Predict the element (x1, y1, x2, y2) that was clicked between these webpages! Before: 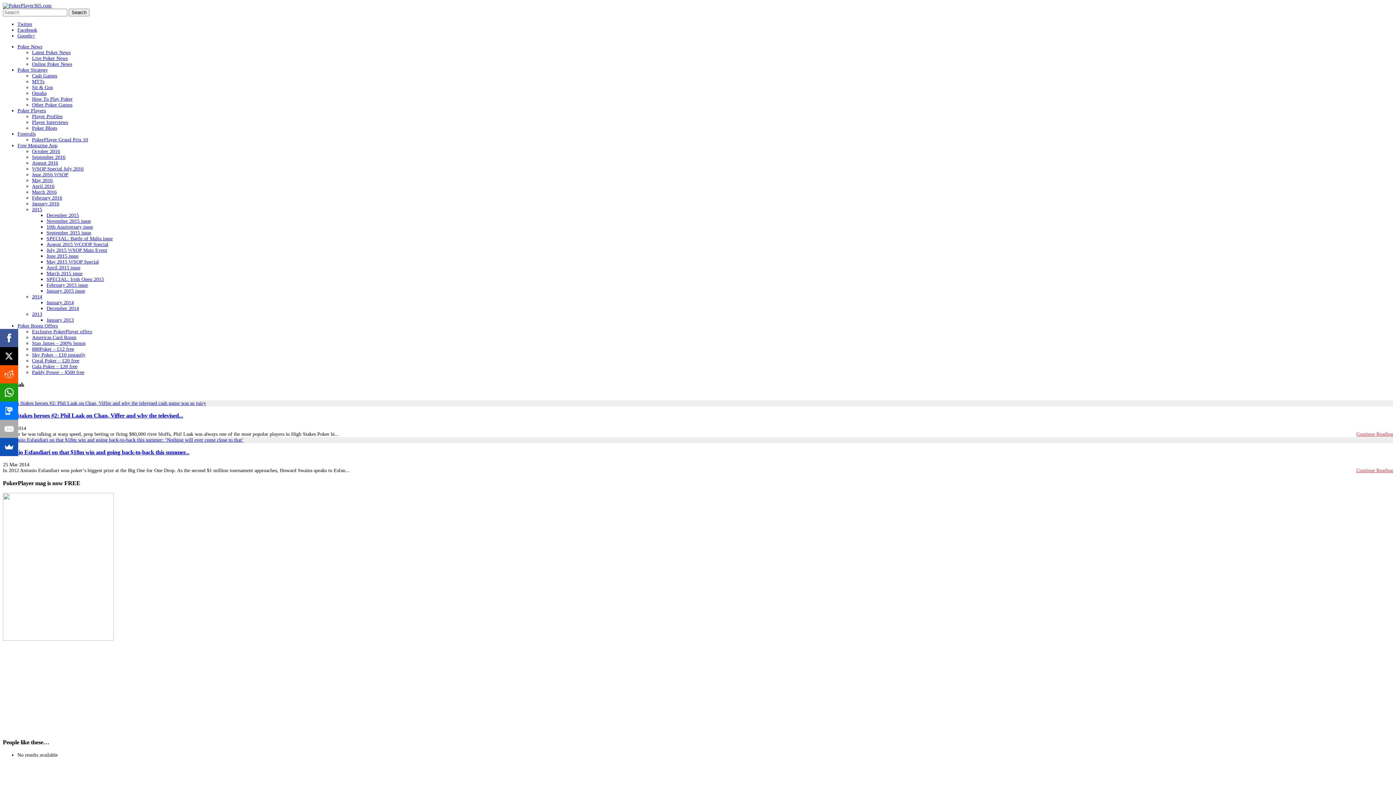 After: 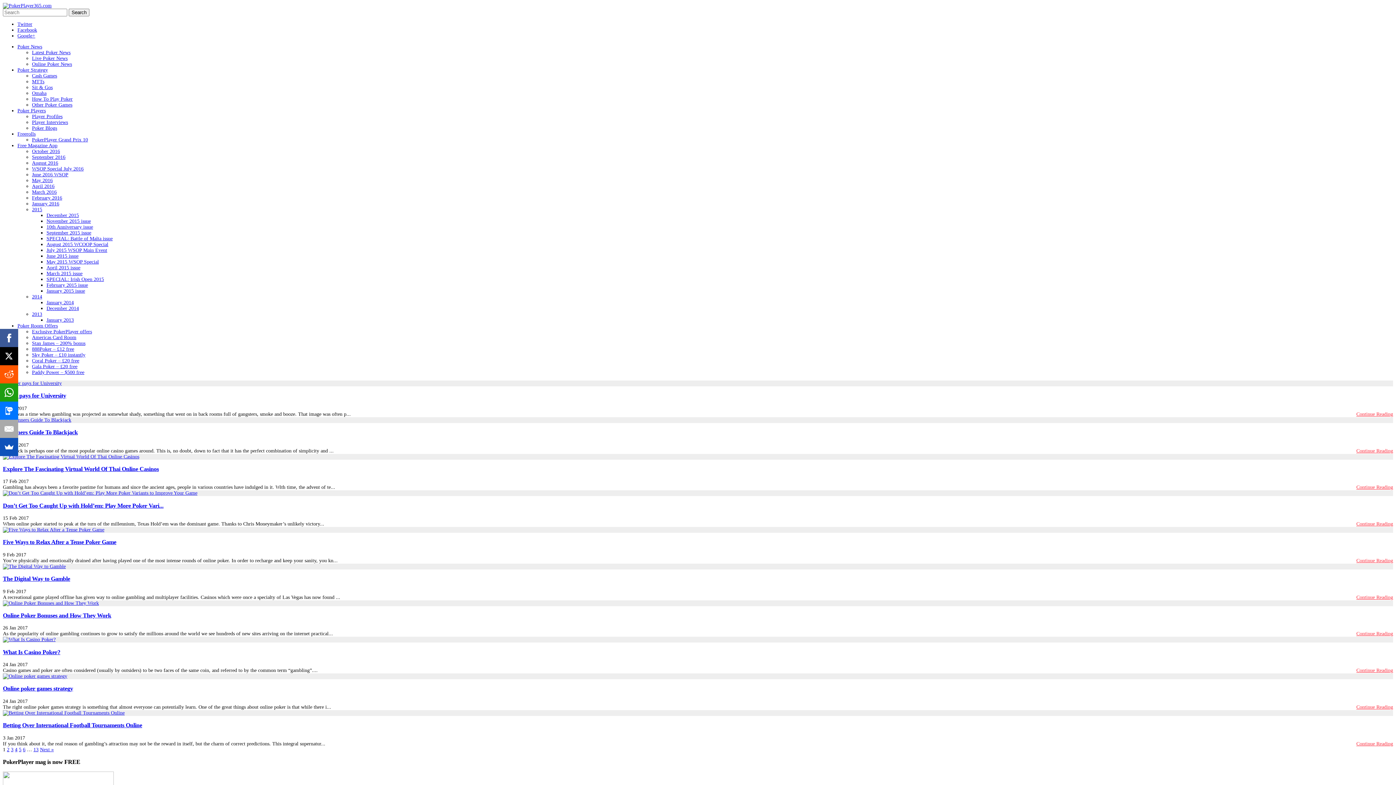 Action: label: Poker Blogs bbox: (32, 125, 57, 130)